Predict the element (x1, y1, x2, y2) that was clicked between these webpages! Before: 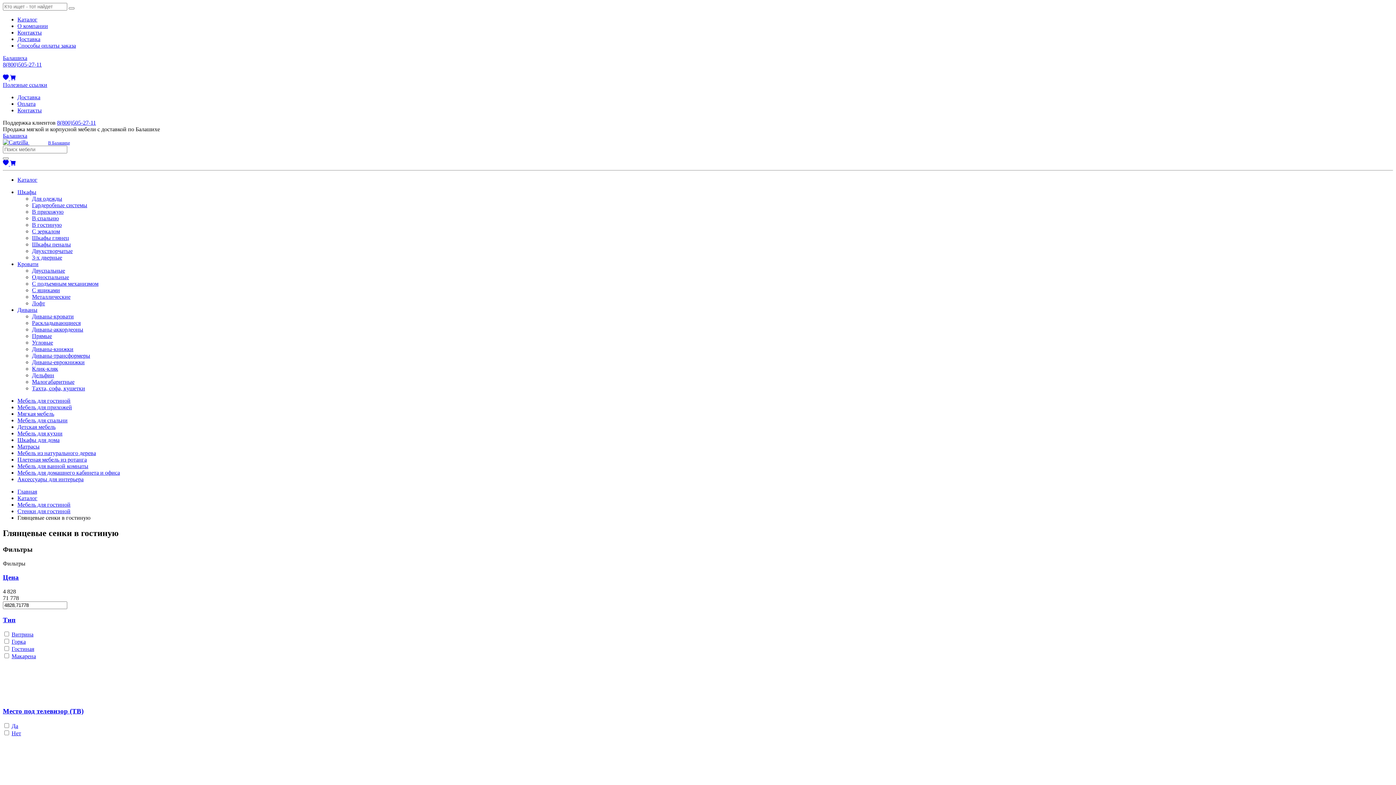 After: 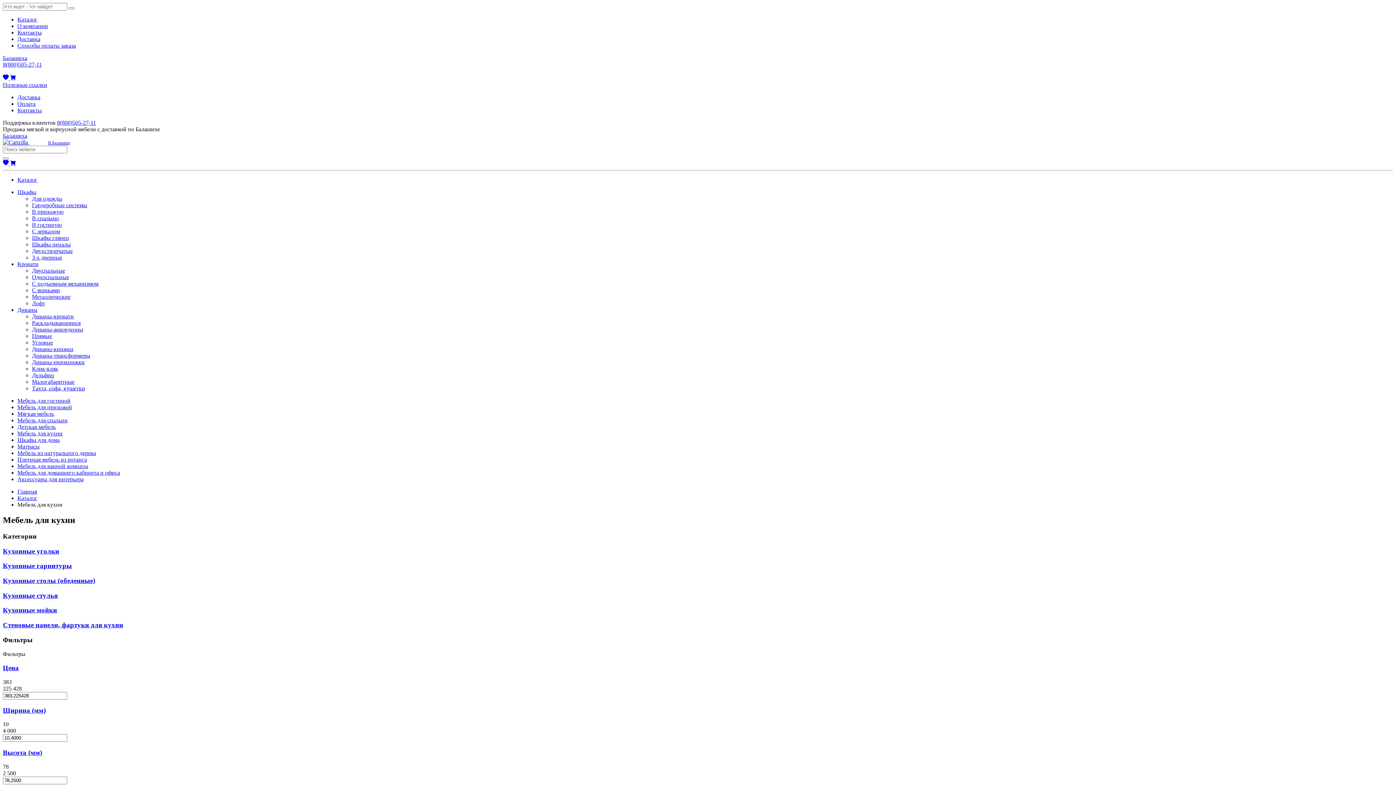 Action: bbox: (17, 430, 62, 436) label: Мебель для кухни